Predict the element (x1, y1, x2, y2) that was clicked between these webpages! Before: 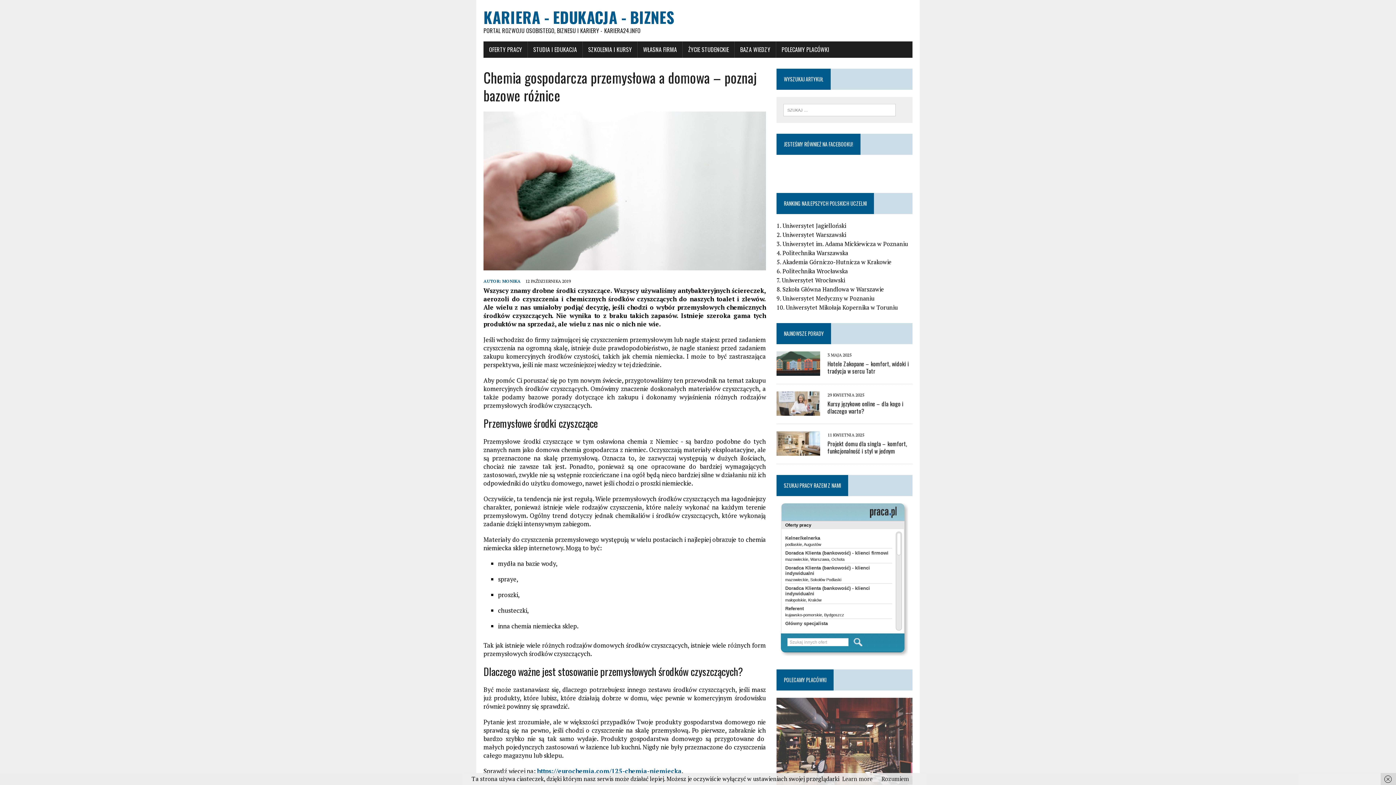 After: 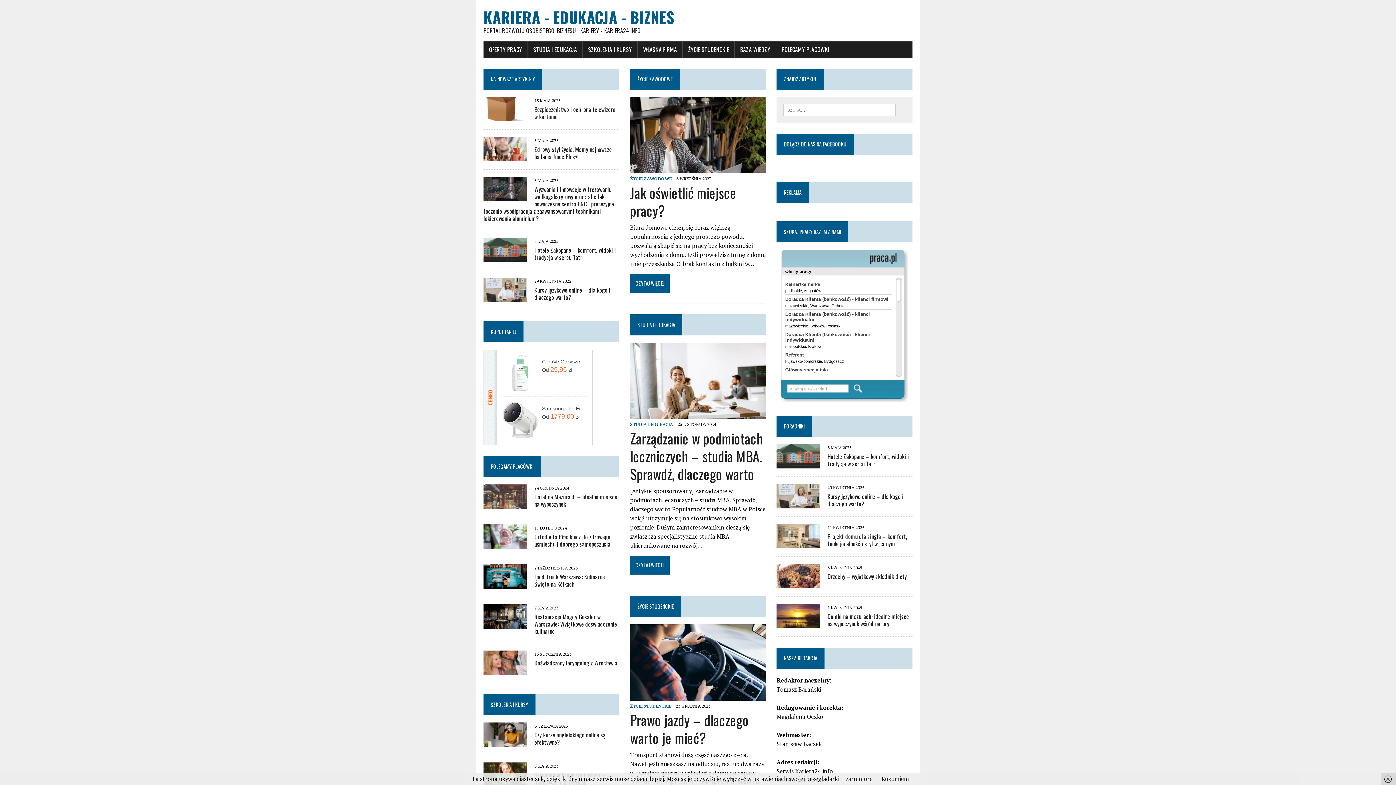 Action: label: KARIERA - EDUKACJA - BIZNES
PORTAL ROZWOJU OSOBISTEGO, BIZNESU I KARIERY - KARIERA24.INFO bbox: (483, 7, 912, 34)